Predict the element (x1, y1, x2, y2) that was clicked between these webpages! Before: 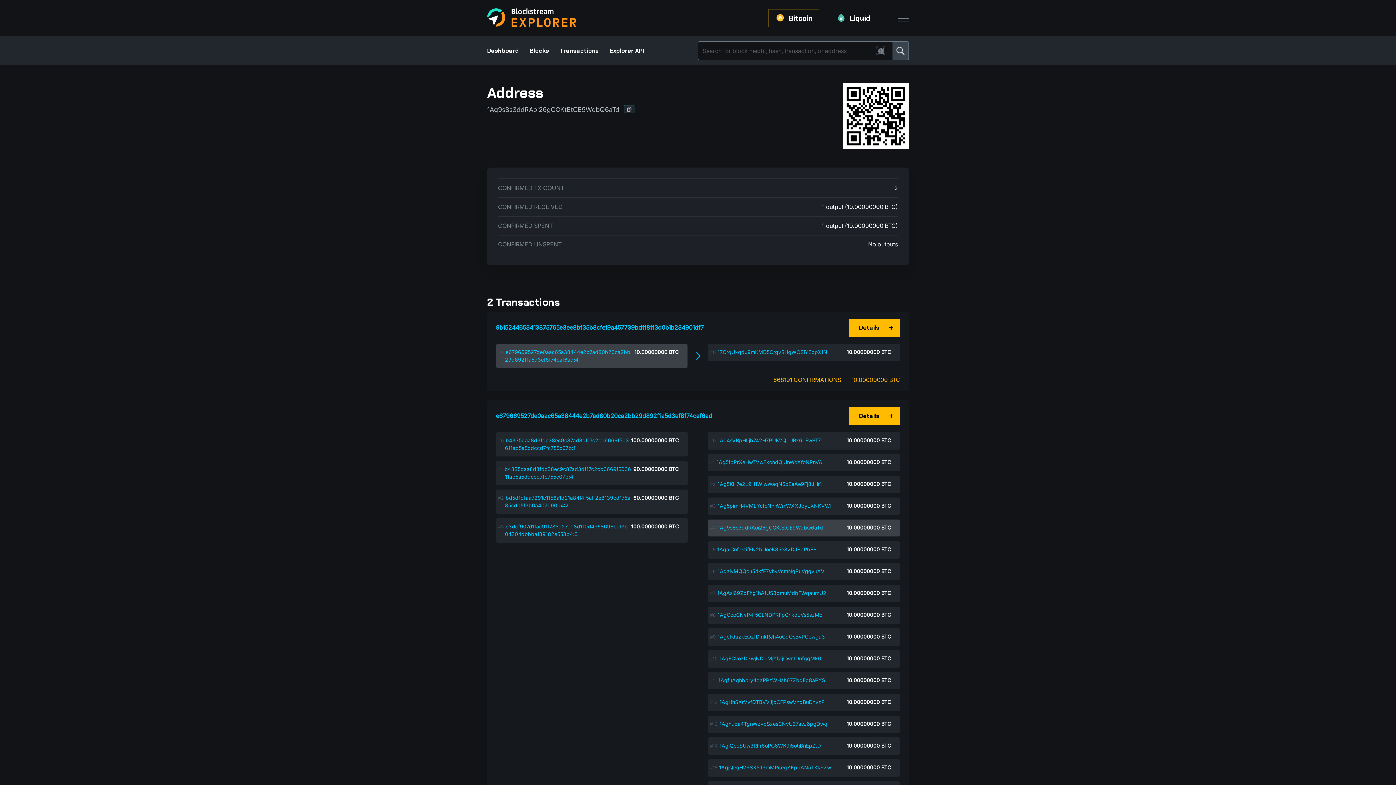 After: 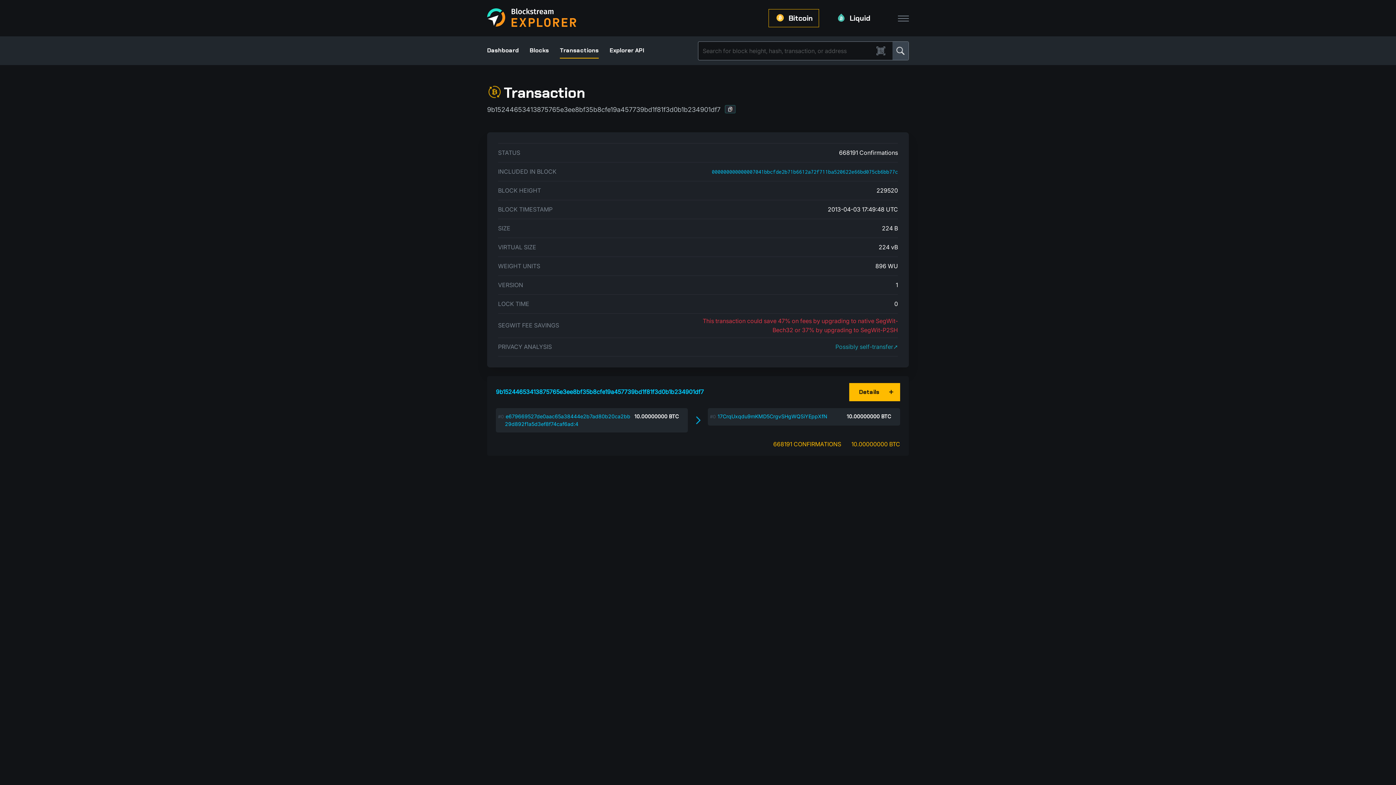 Action: bbox: (496, 324, 704, 331) label: 9b15244653413875765e3ee8bf35b8cfe19a457739bd1f81f3d0b1b234901df7